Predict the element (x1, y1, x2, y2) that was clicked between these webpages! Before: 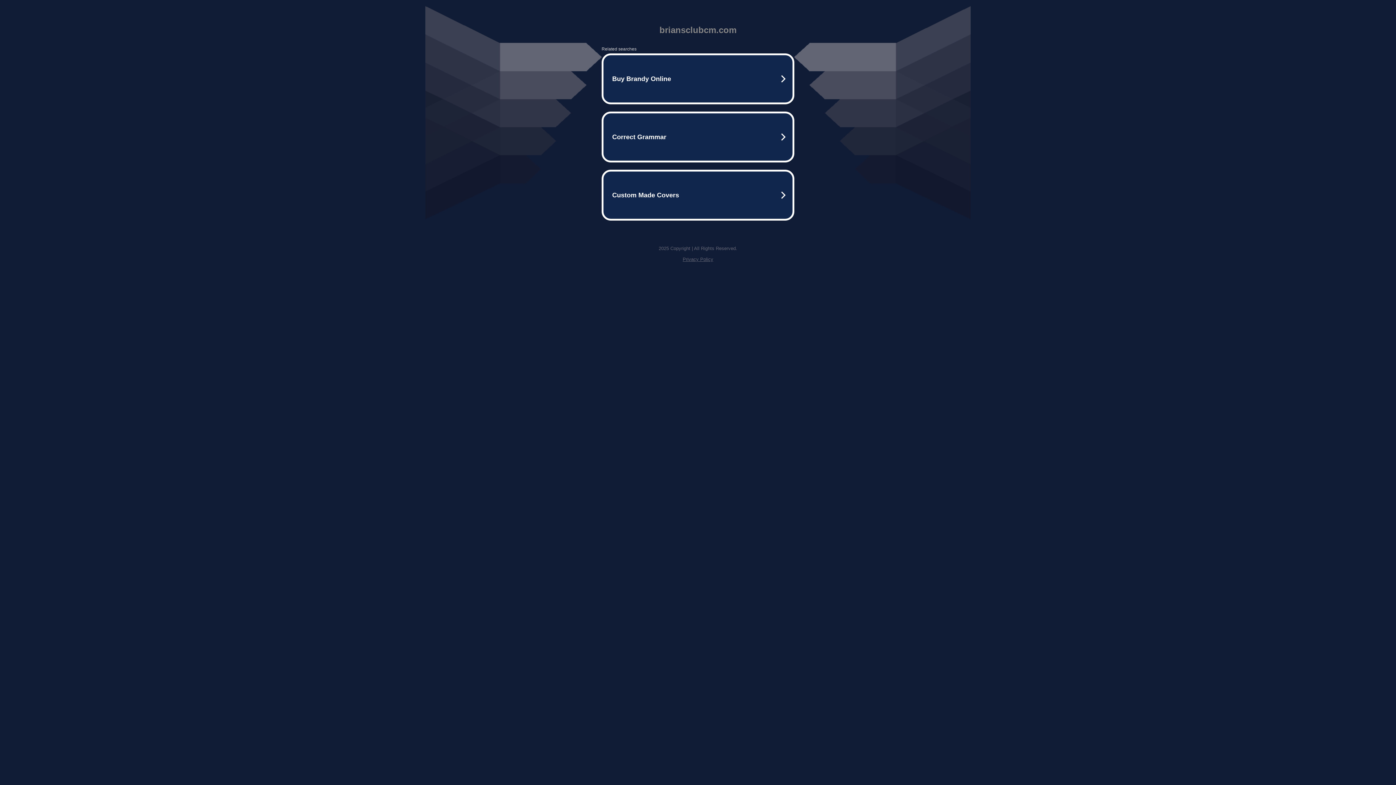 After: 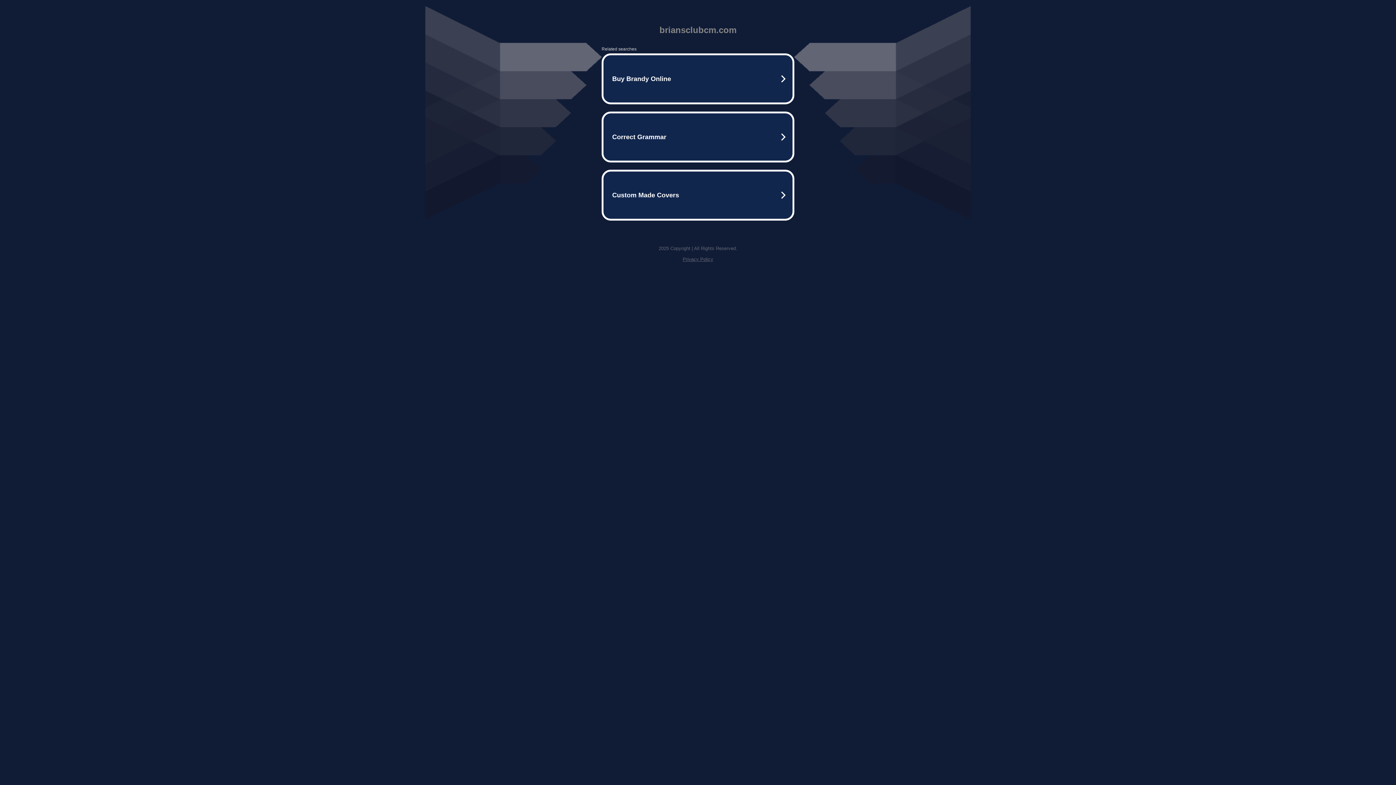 Action: bbox: (682, 256, 713, 262) label: Privacy Policy